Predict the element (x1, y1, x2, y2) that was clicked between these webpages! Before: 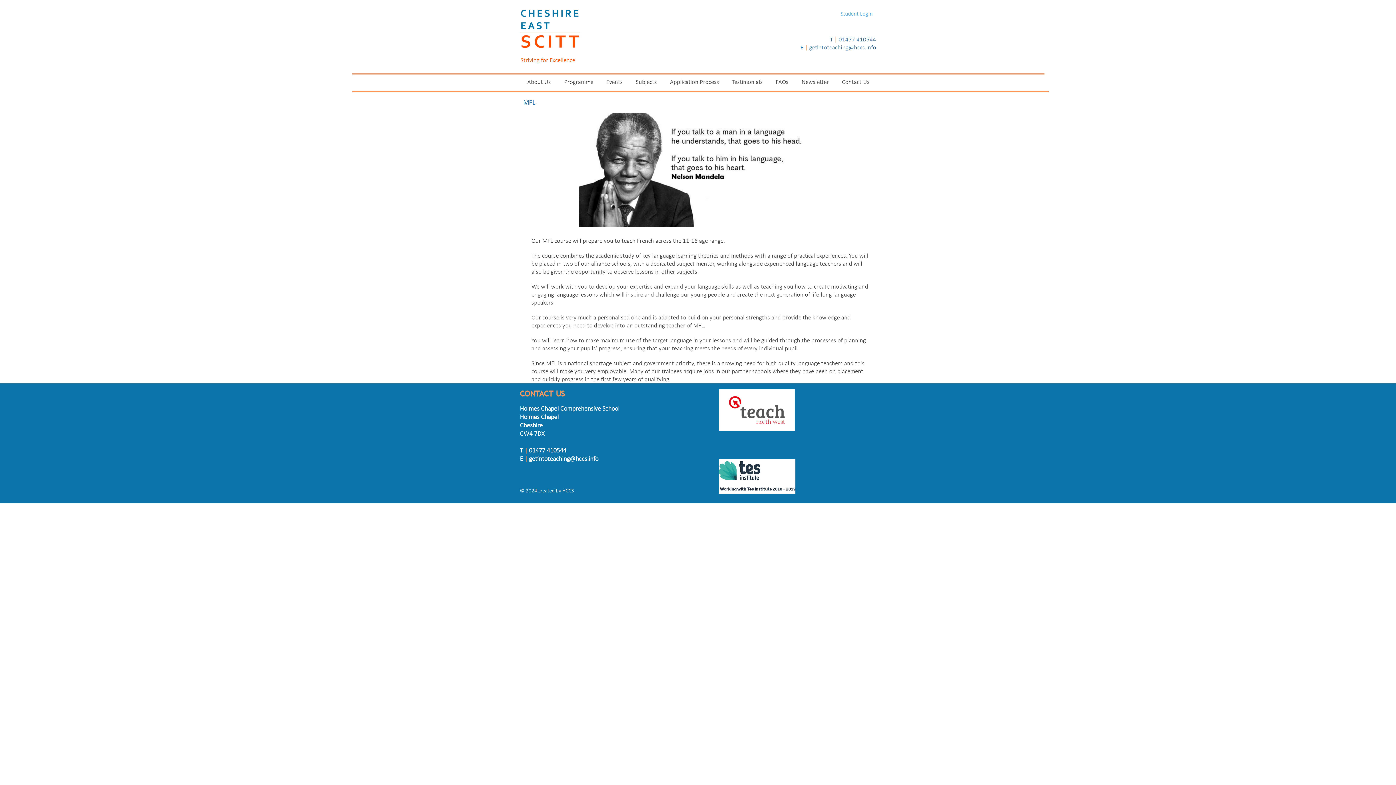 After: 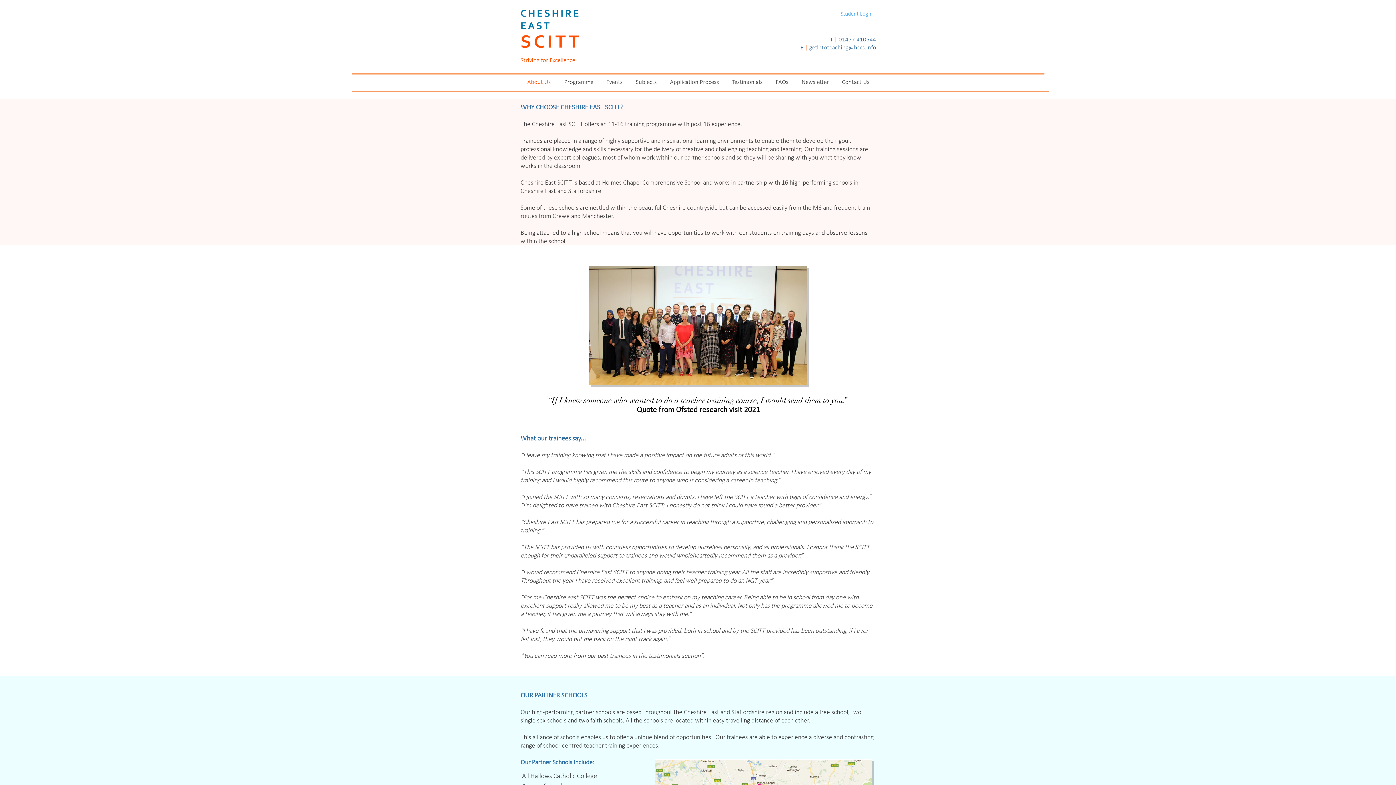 Action: label: About Us bbox: (520, 77, 557, 86)